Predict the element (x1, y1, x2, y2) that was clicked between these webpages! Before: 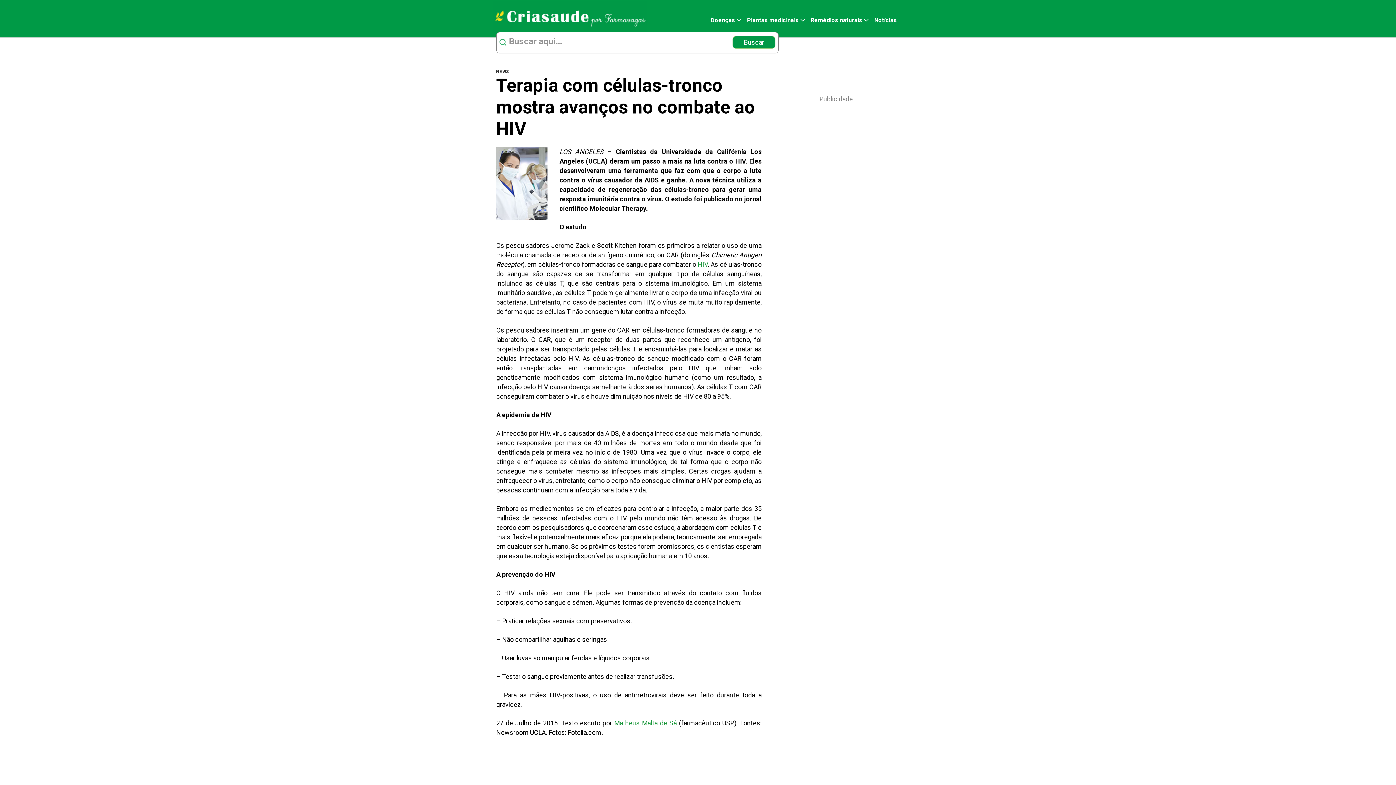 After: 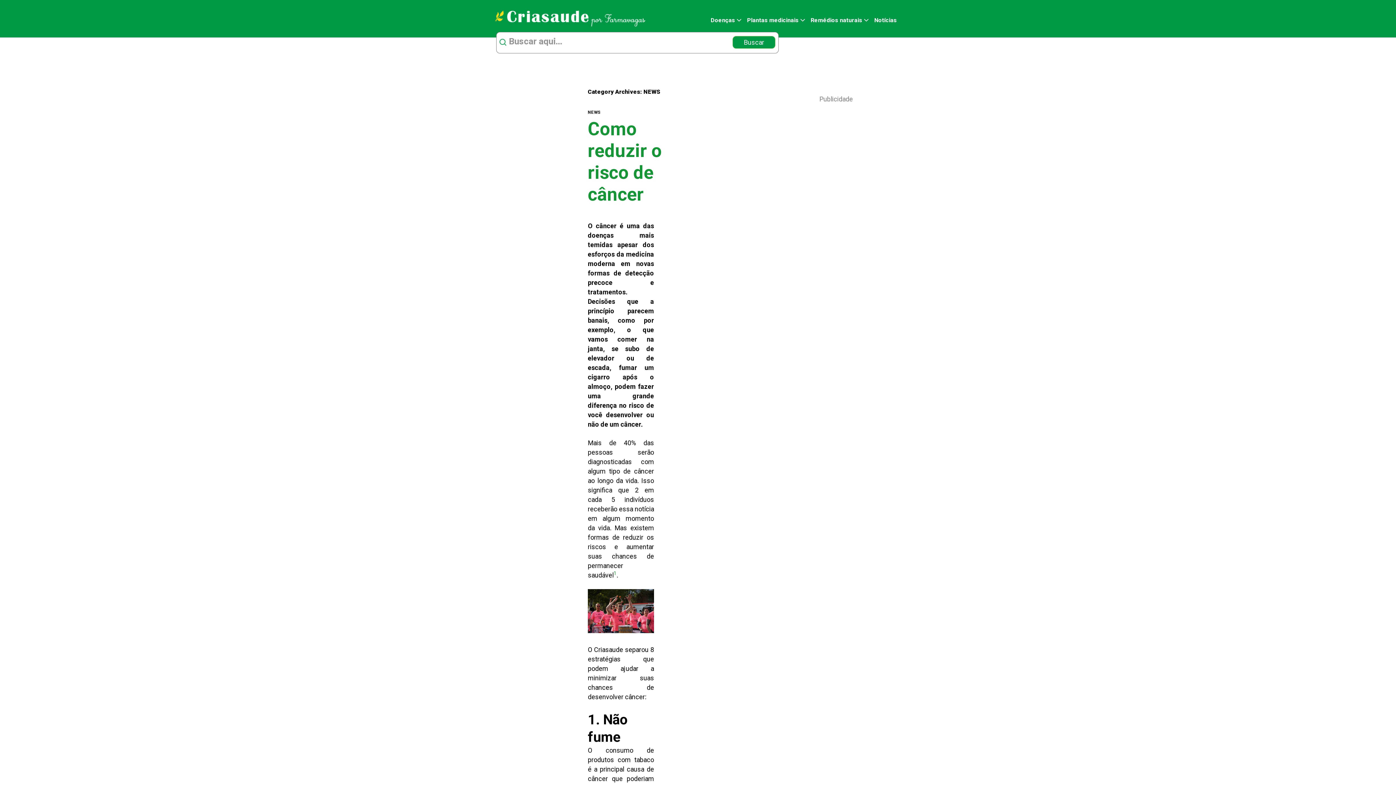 Action: bbox: (496, 69, 509, 74) label: NEWS